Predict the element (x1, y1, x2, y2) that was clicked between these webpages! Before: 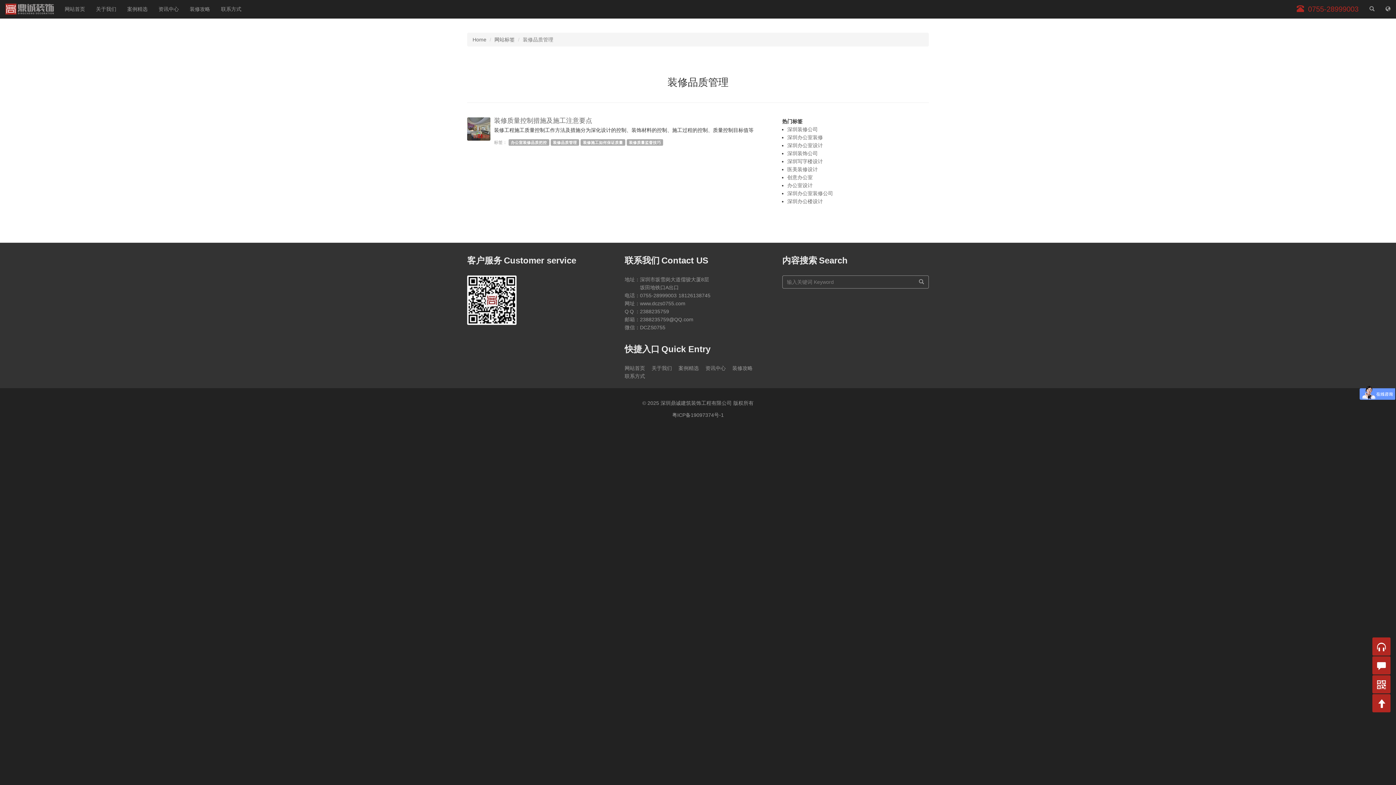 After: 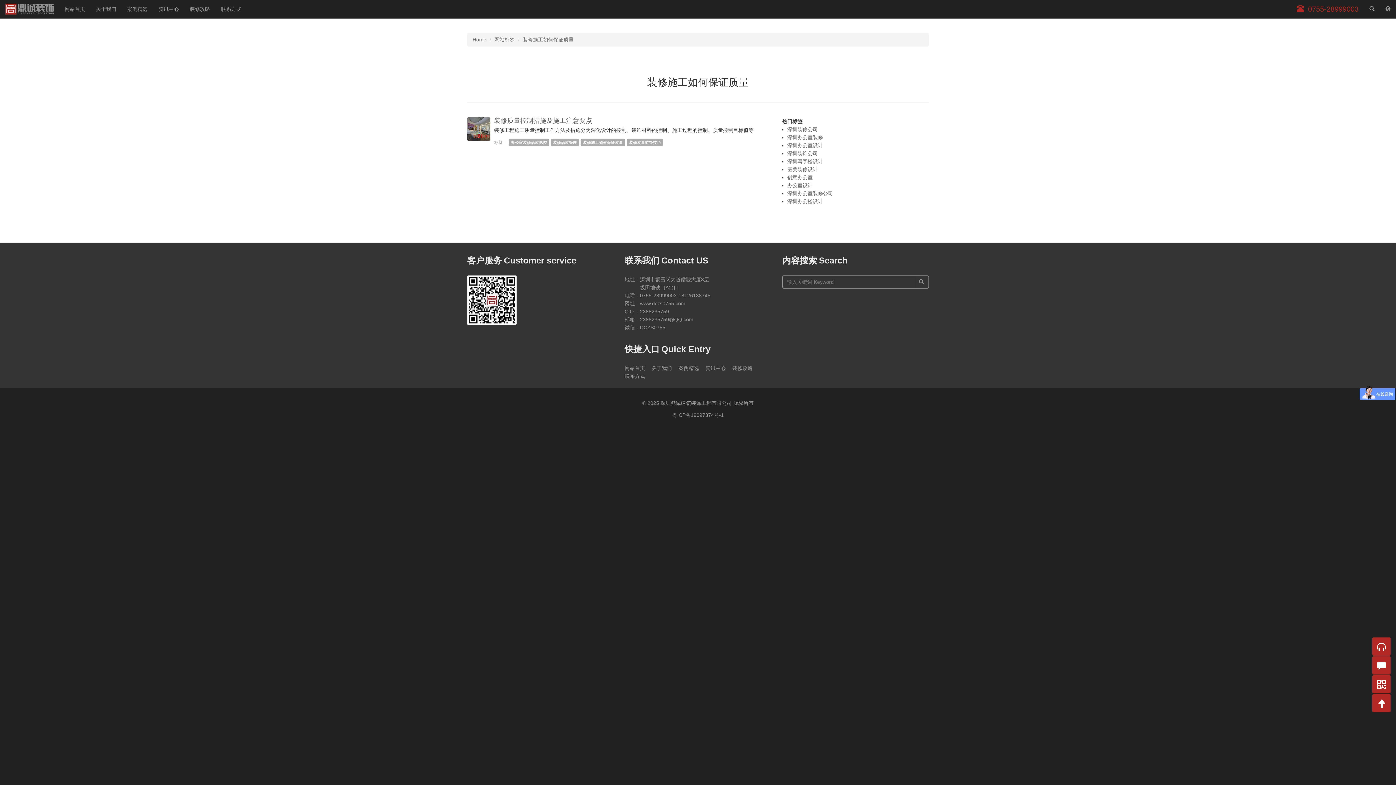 Action: bbox: (580, 139, 625, 145) label: 装修施工如何保证质量